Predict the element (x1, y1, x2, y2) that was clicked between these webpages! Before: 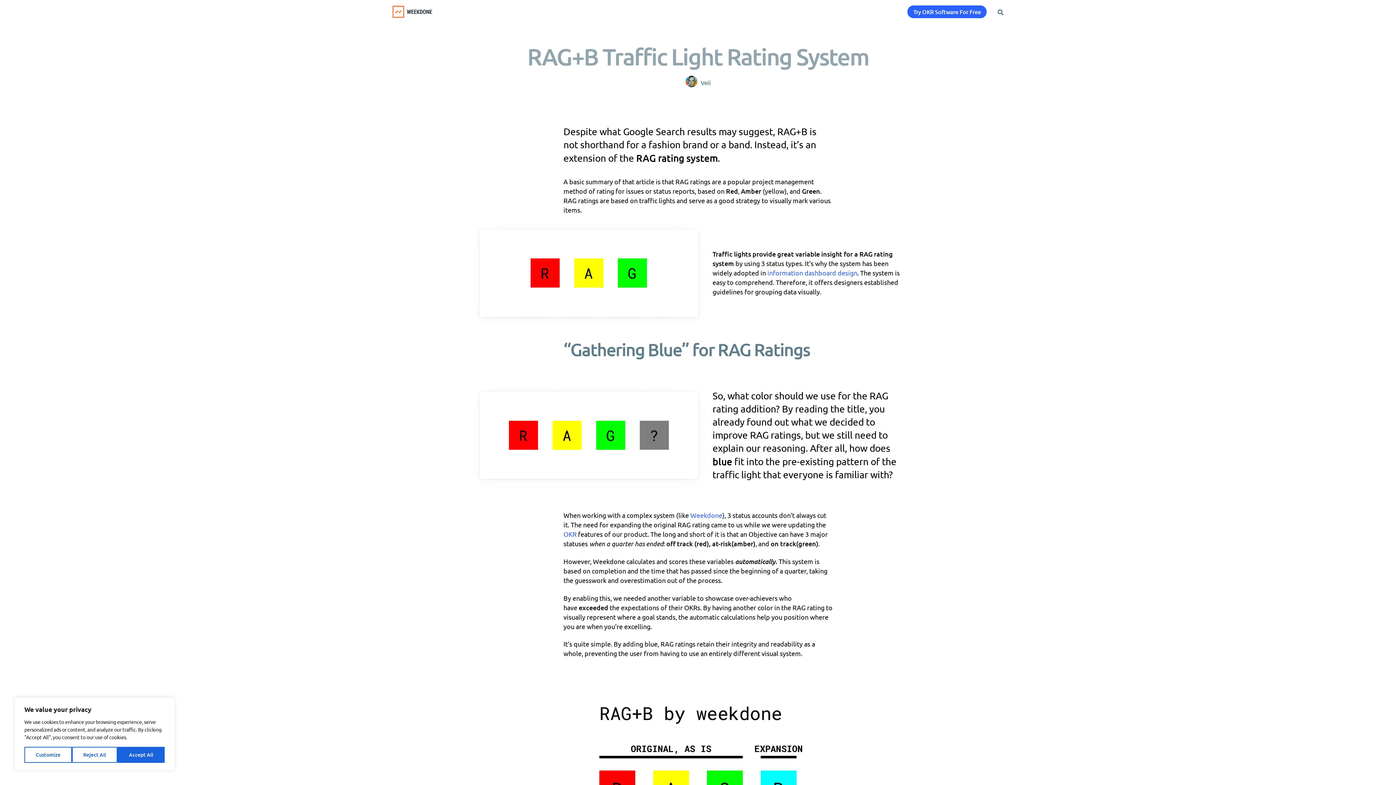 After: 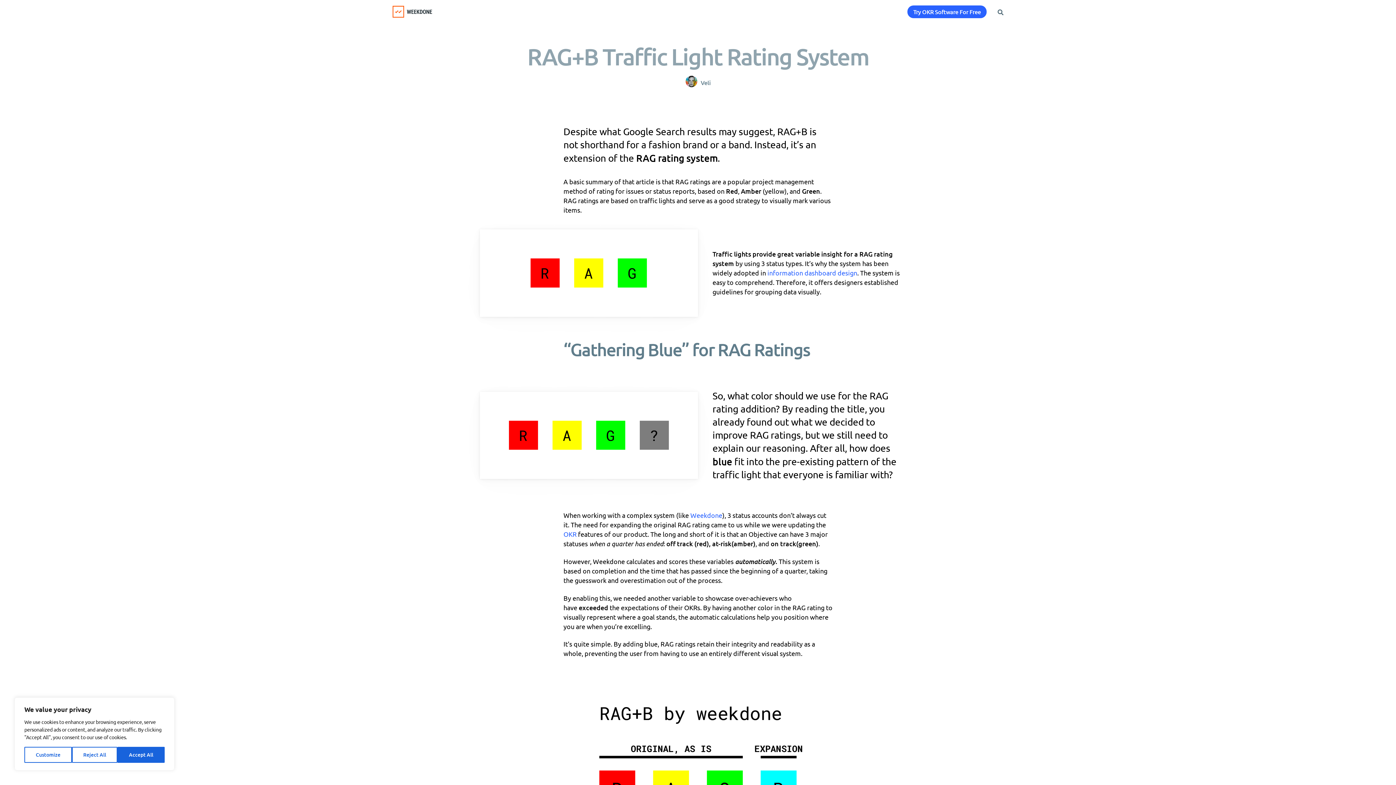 Action: label: information dashboard bbox: (767, 269, 836, 276)